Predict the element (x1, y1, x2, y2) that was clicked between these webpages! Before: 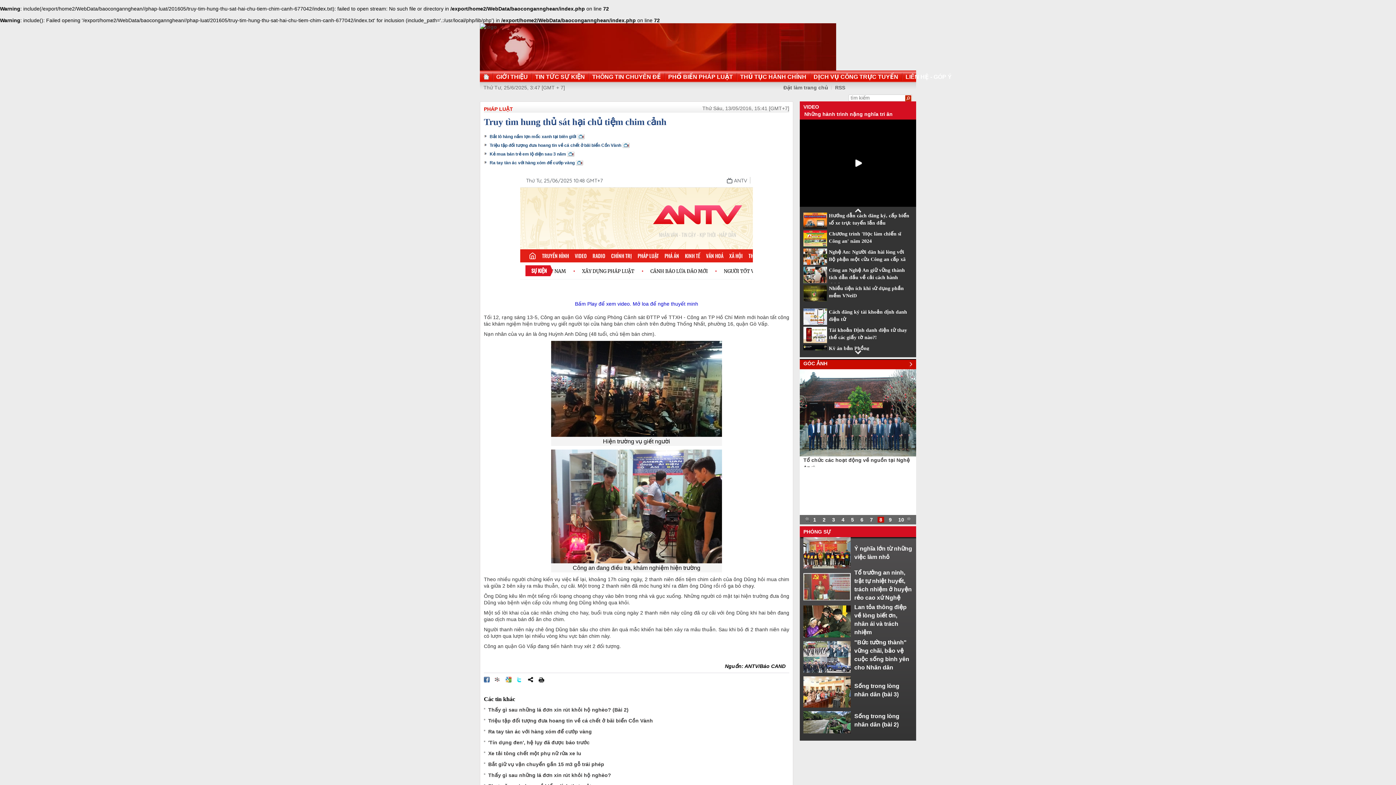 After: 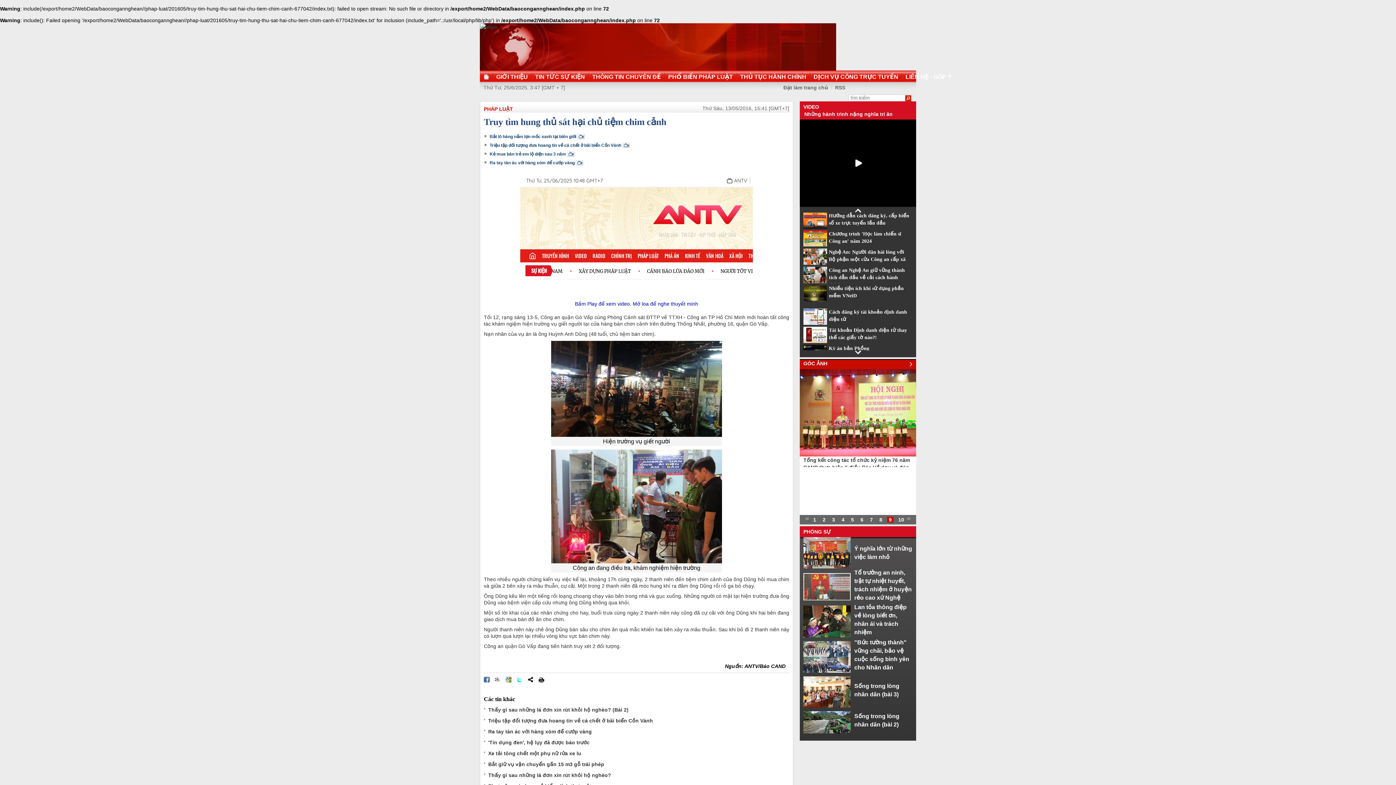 Action: label: Đưa bài viết lên linkhay bbox: (494, 677, 500, 682)